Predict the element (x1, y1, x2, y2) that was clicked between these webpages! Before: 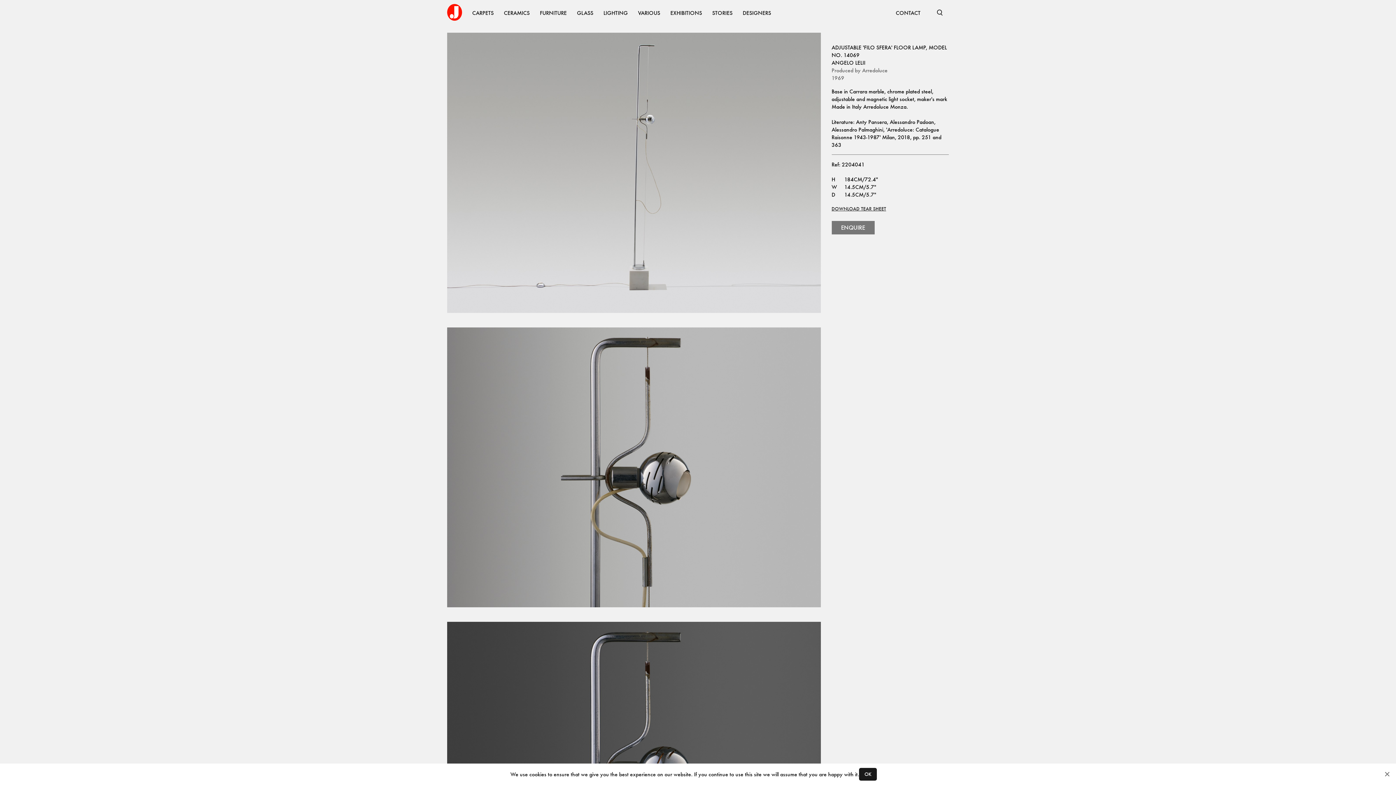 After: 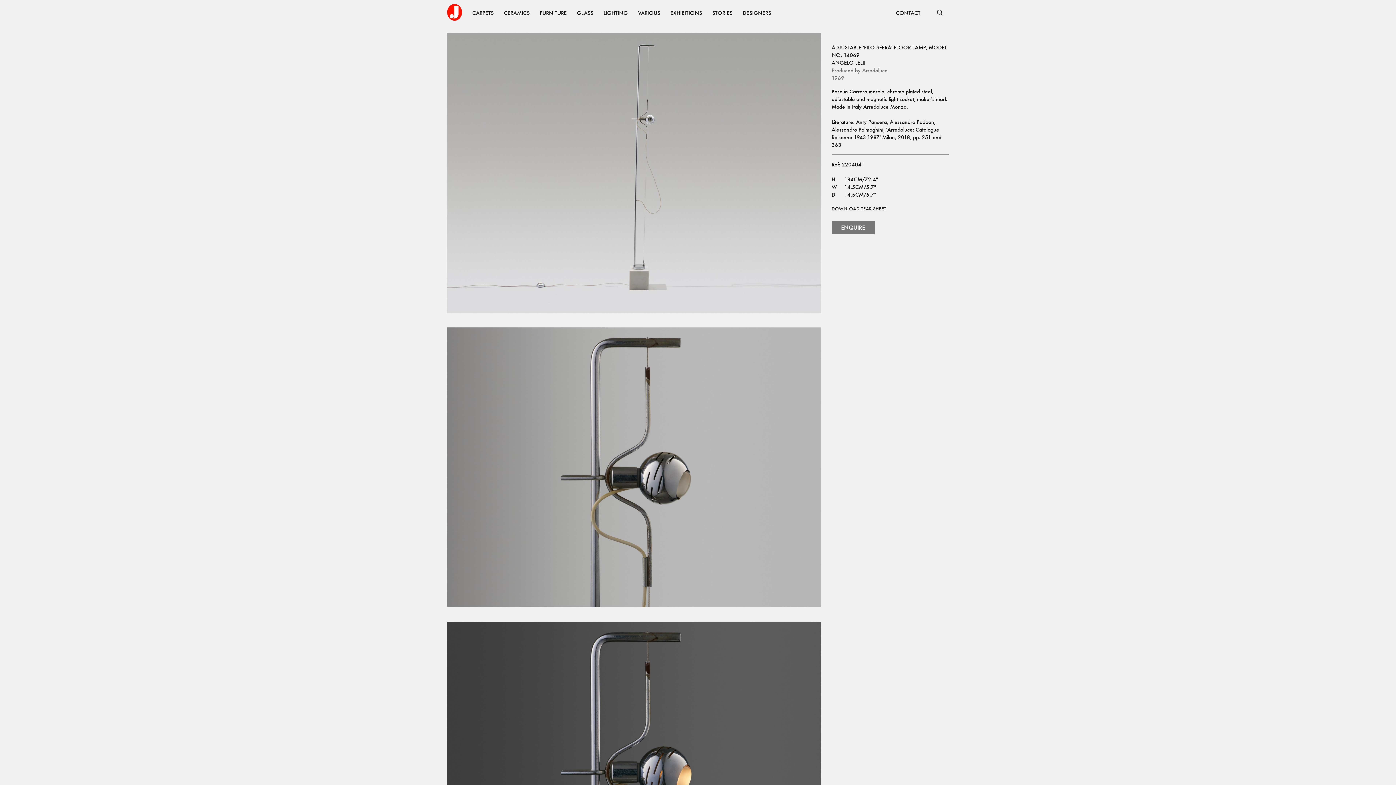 Action: label: OK bbox: (859, 768, 877, 781)